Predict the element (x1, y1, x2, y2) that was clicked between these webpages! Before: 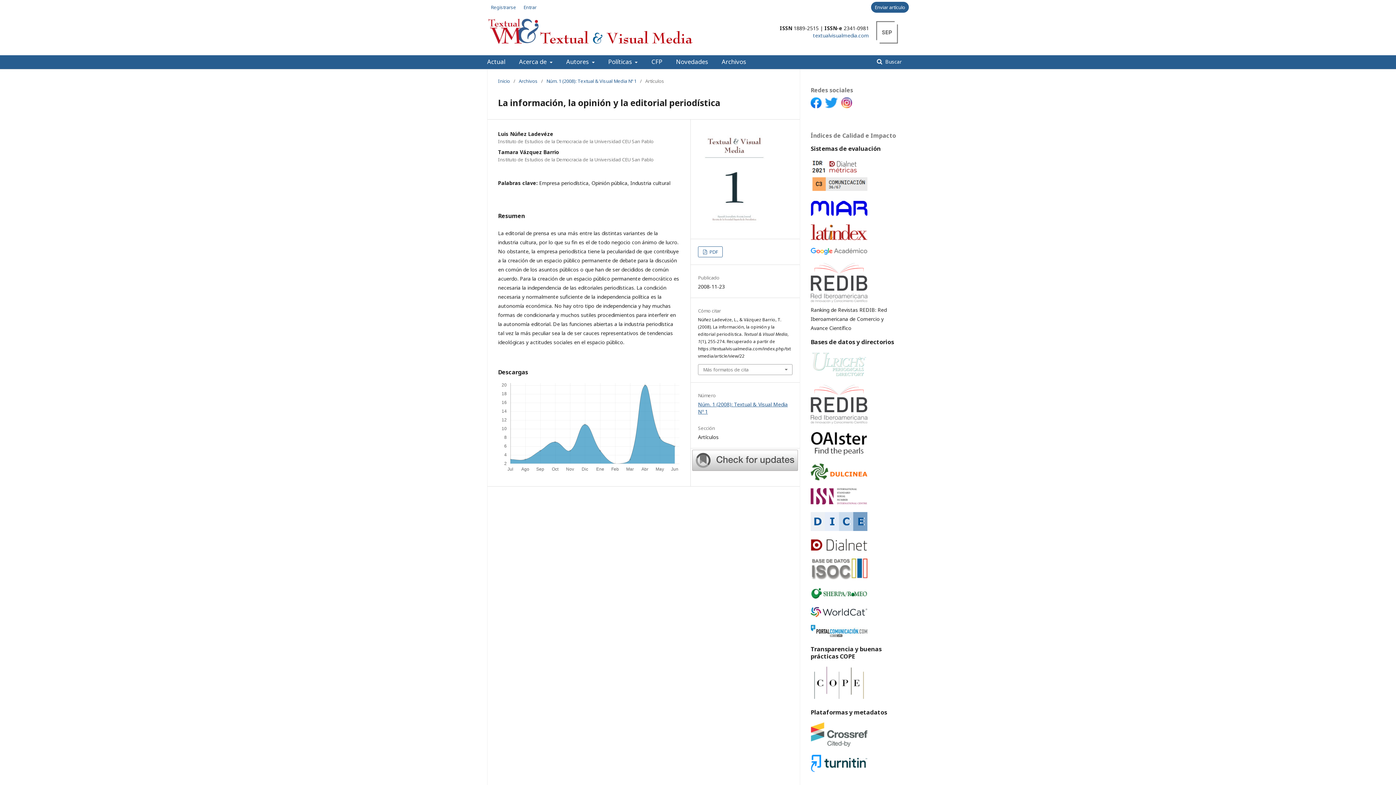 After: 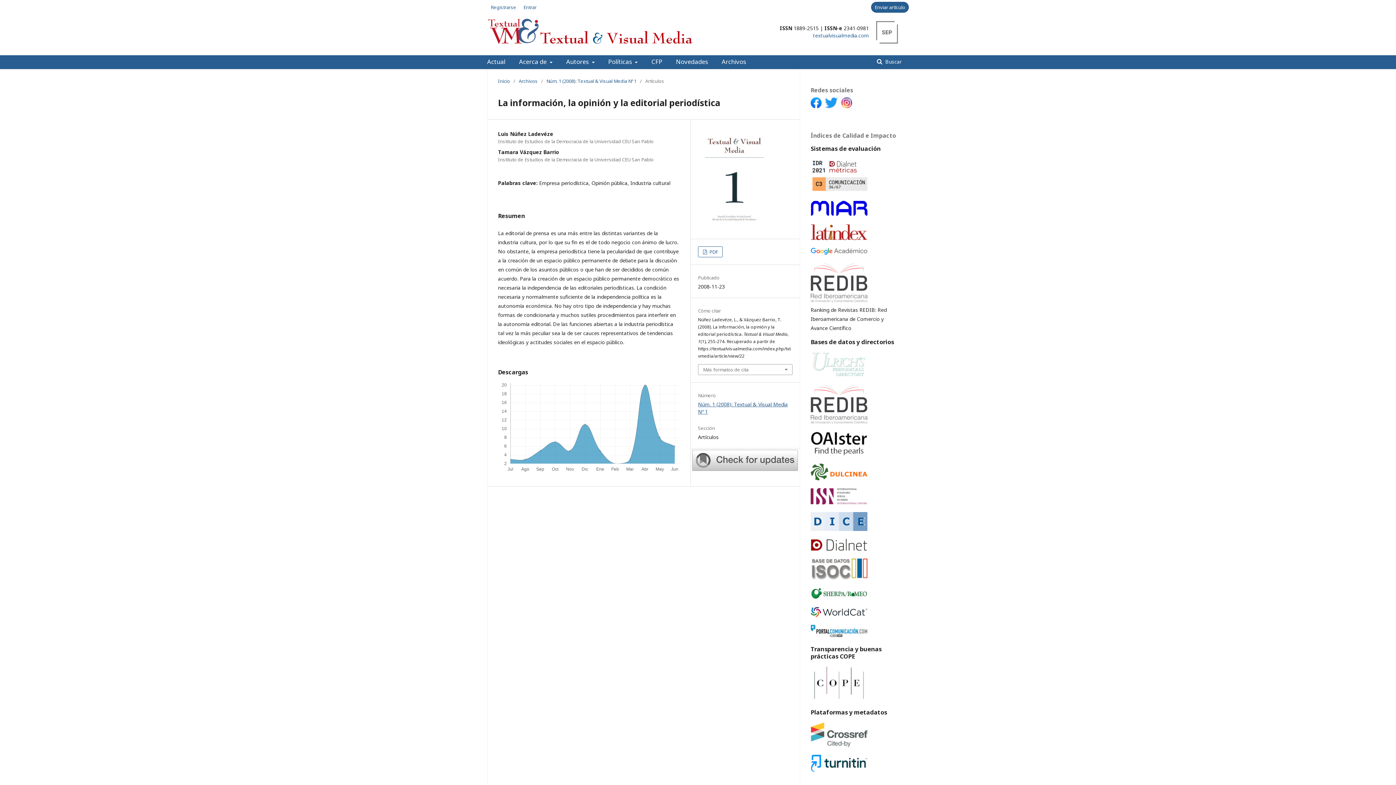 Action: bbox: (810, 234, 867, 241)